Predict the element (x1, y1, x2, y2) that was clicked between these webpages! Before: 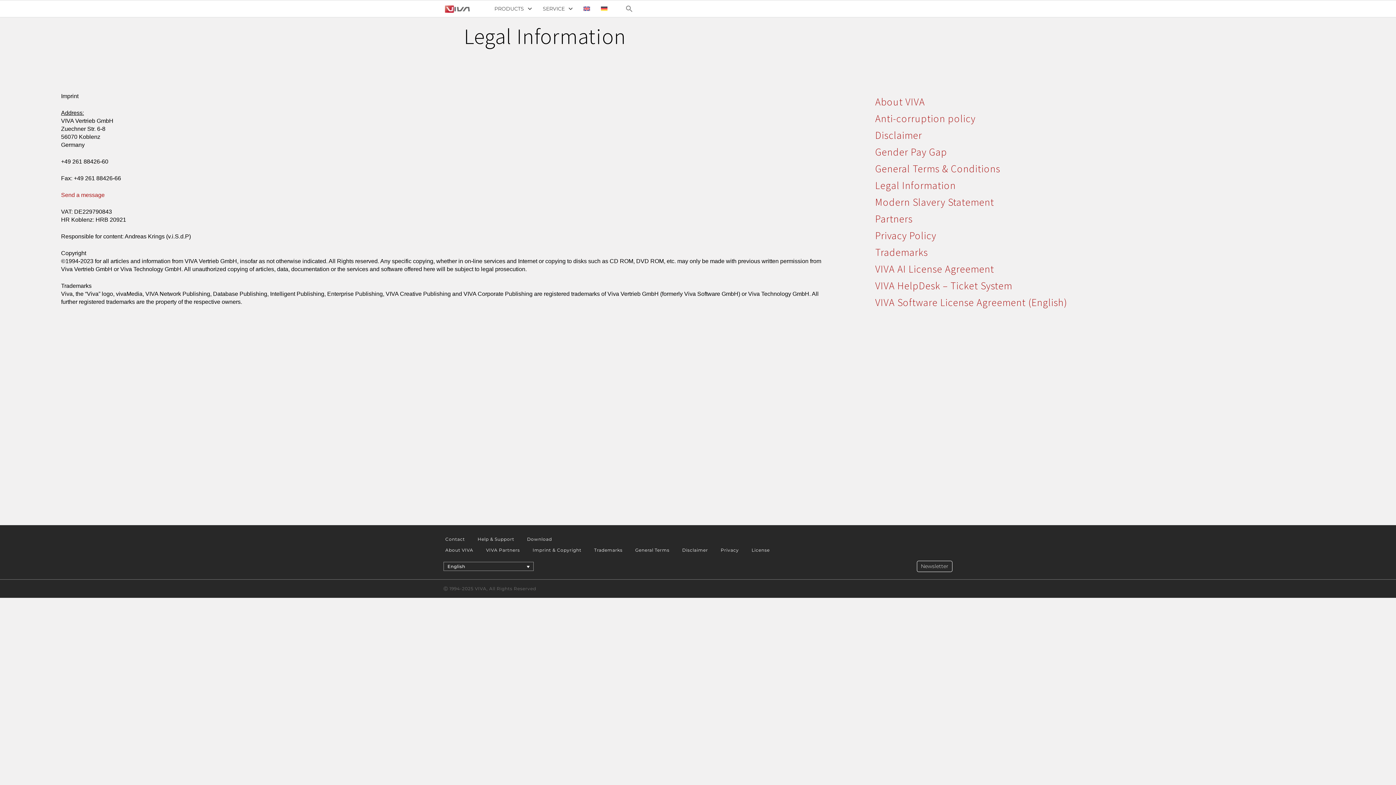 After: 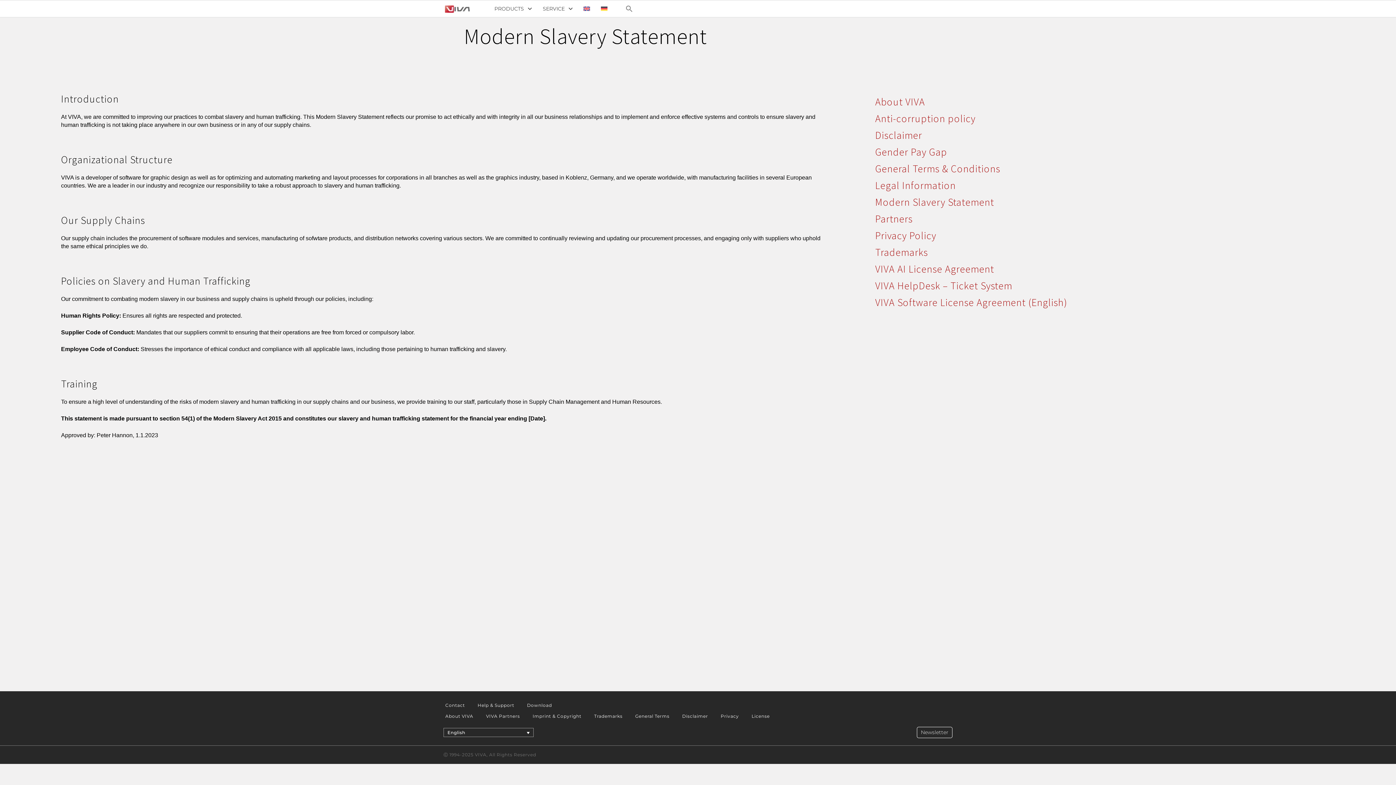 Action: bbox: (698, 229, 861, 248) label: Modern Slavery Statement